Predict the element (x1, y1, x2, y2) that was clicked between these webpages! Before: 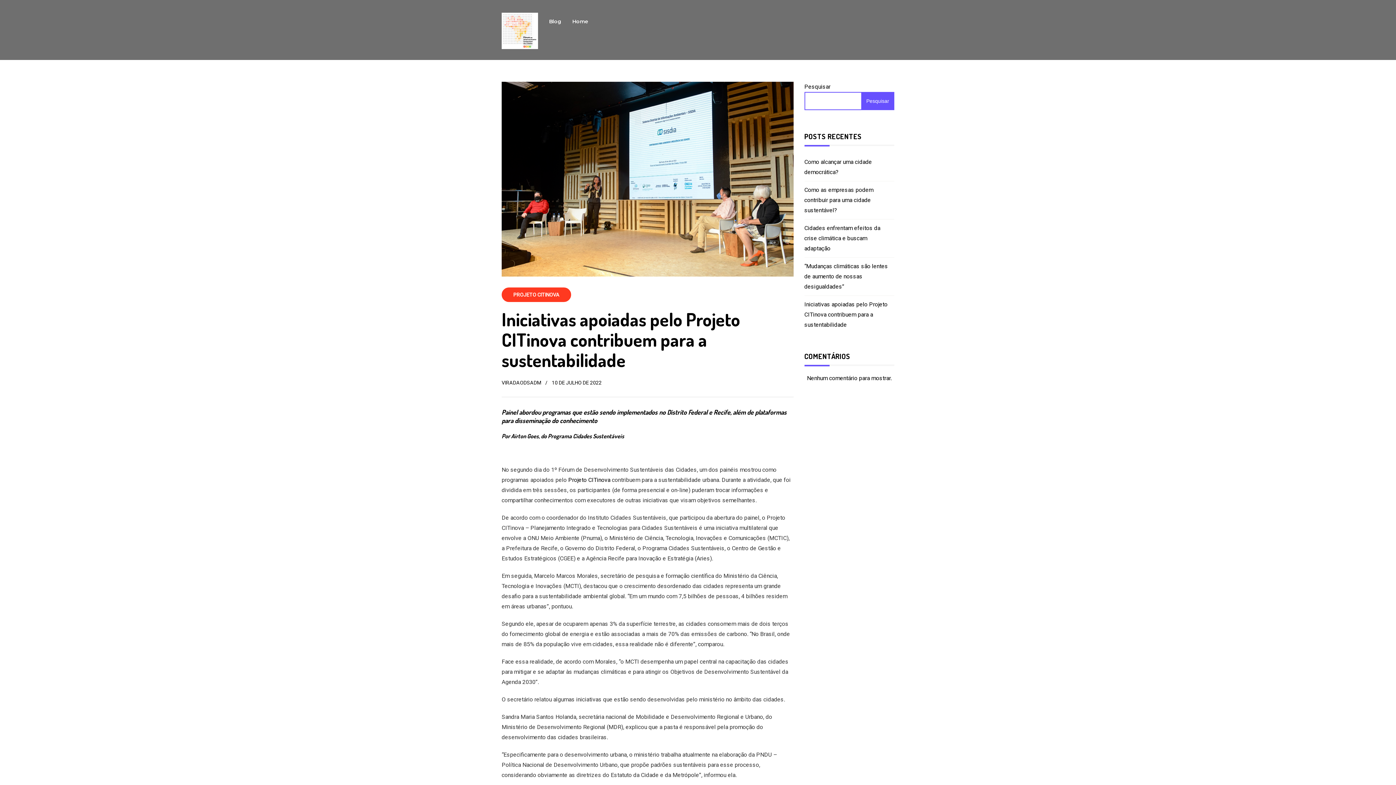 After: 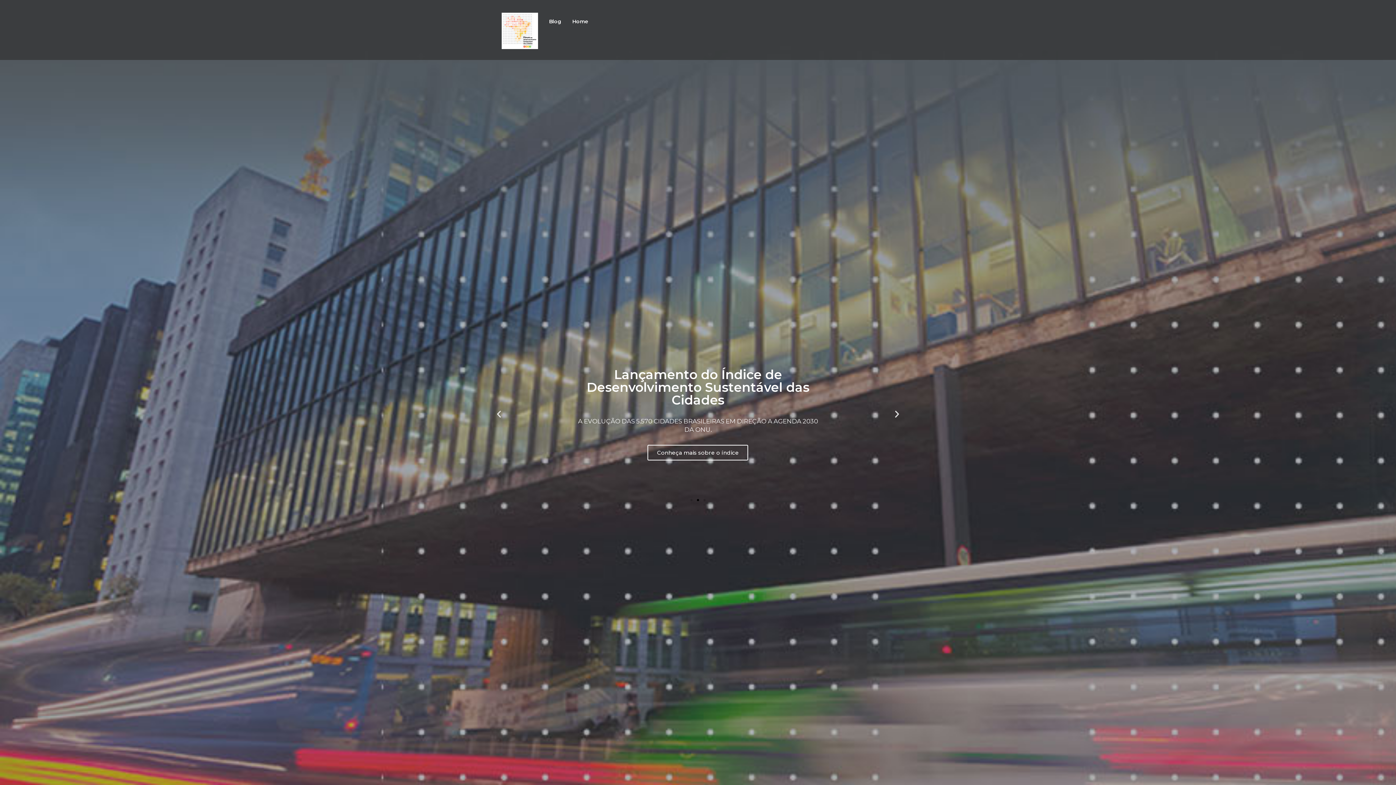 Action: label: Home bbox: (572, 14, 588, 28)